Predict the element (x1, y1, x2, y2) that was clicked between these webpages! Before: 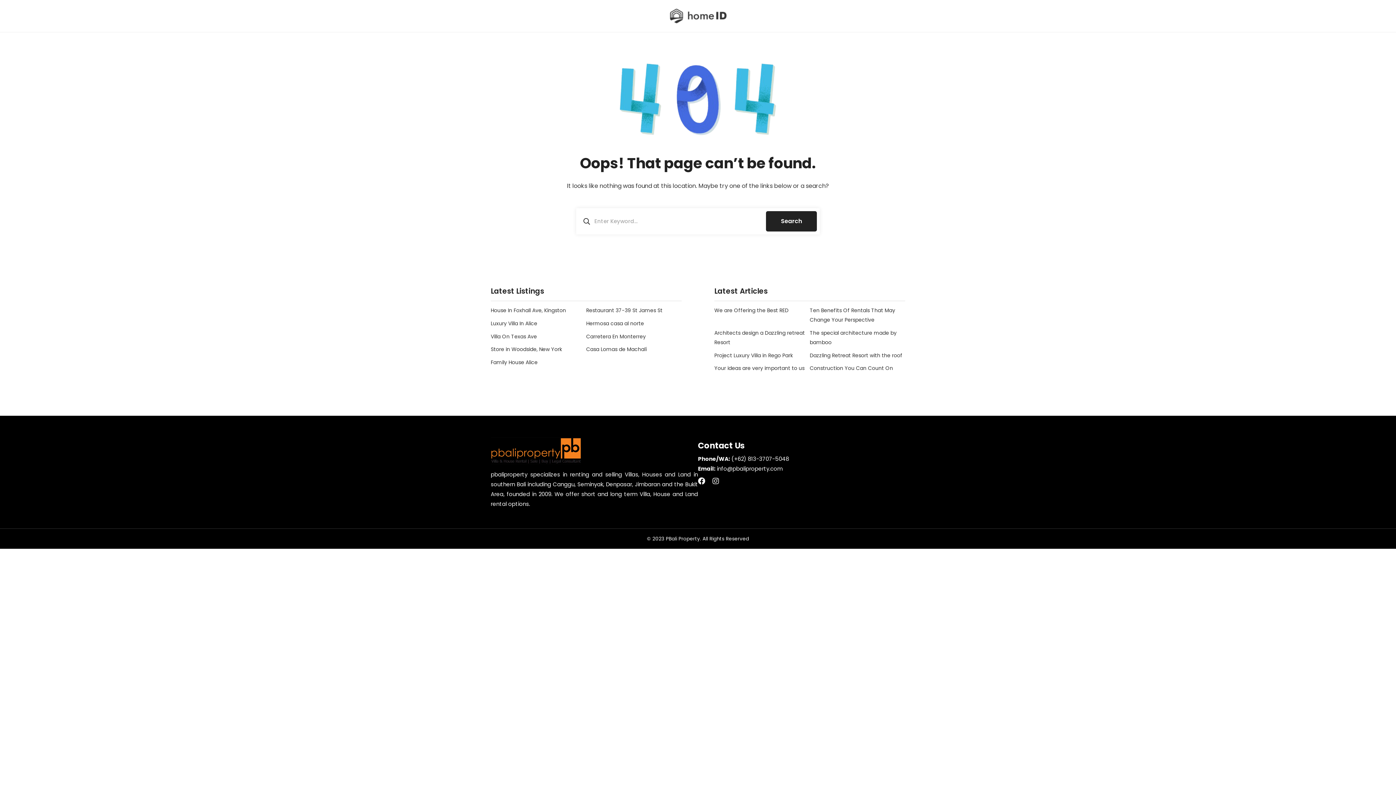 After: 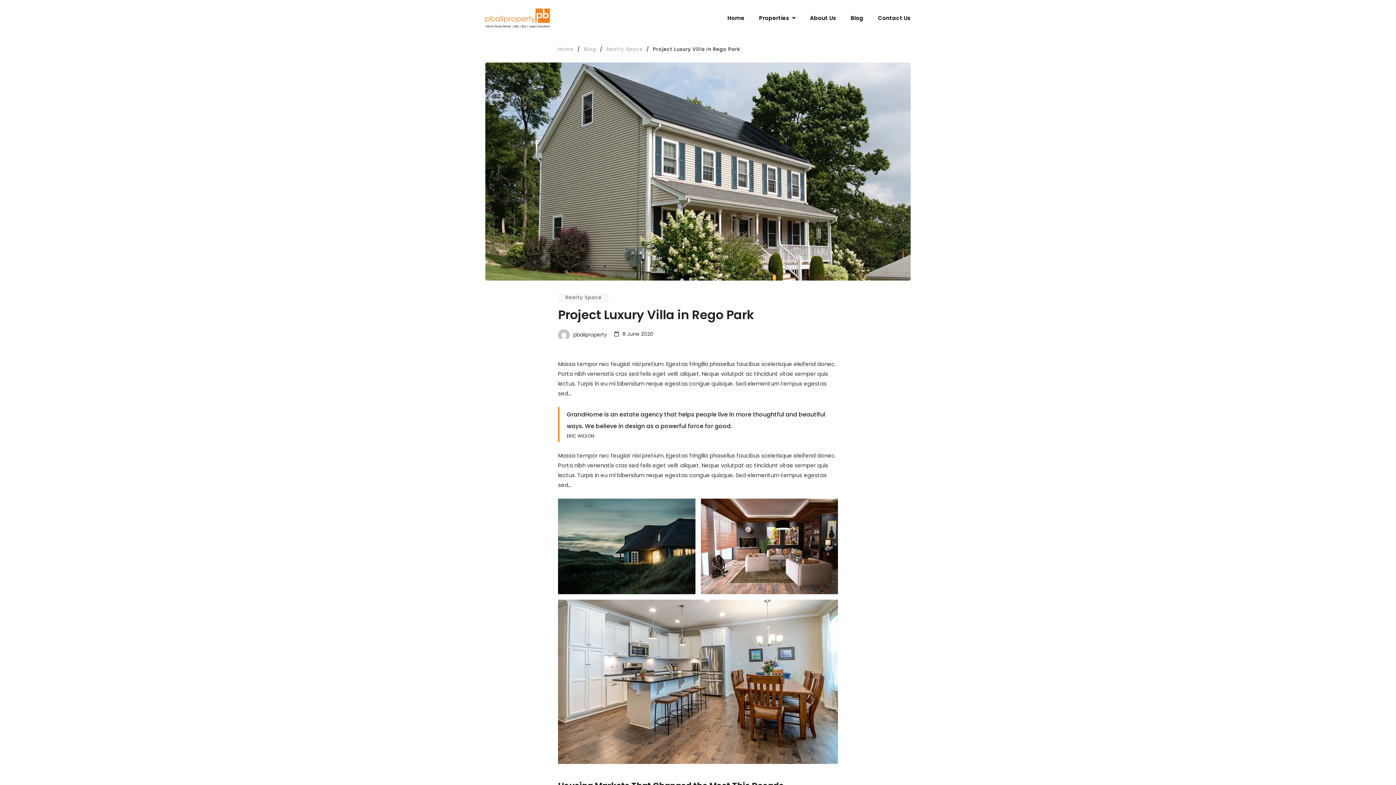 Action: label: Project Luxury Villa in Rego Park bbox: (714, 350, 793, 360)